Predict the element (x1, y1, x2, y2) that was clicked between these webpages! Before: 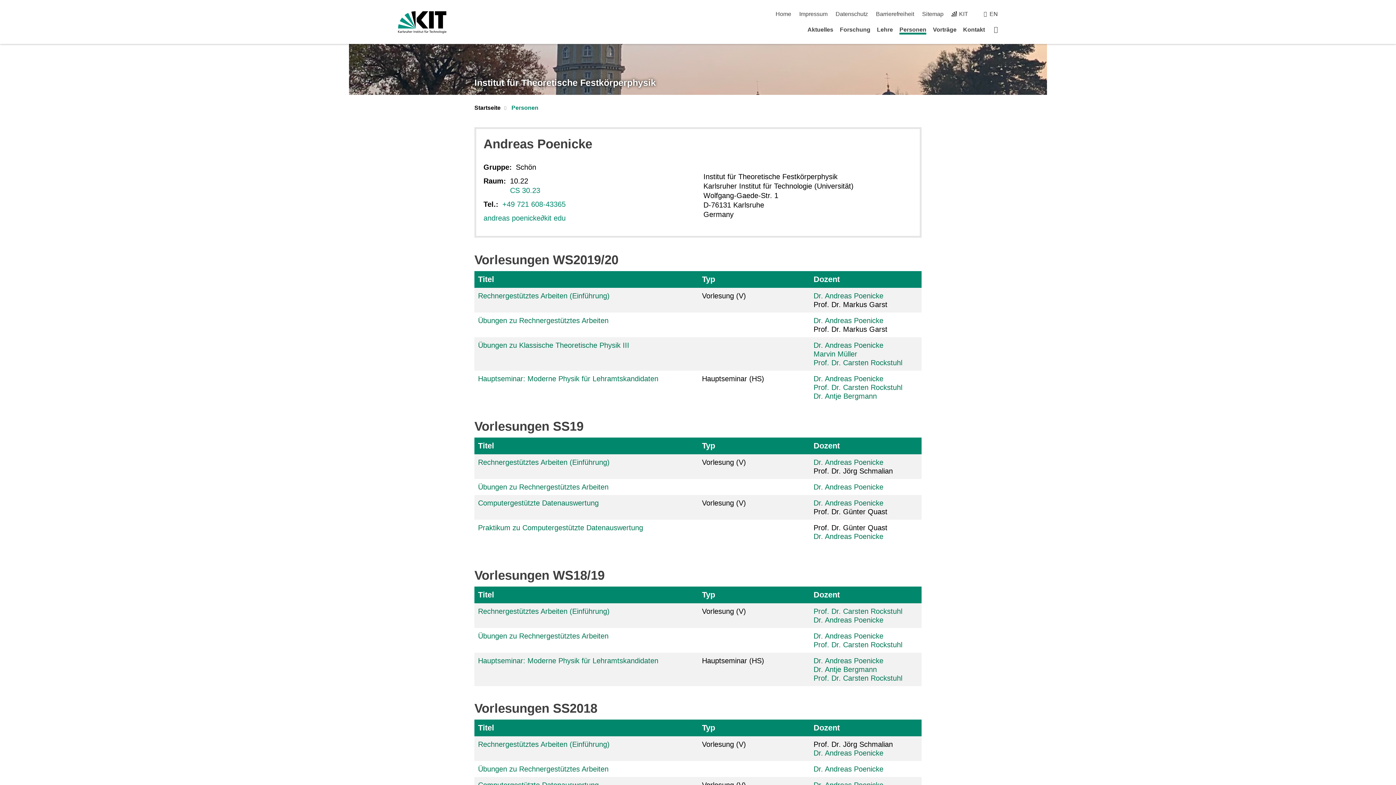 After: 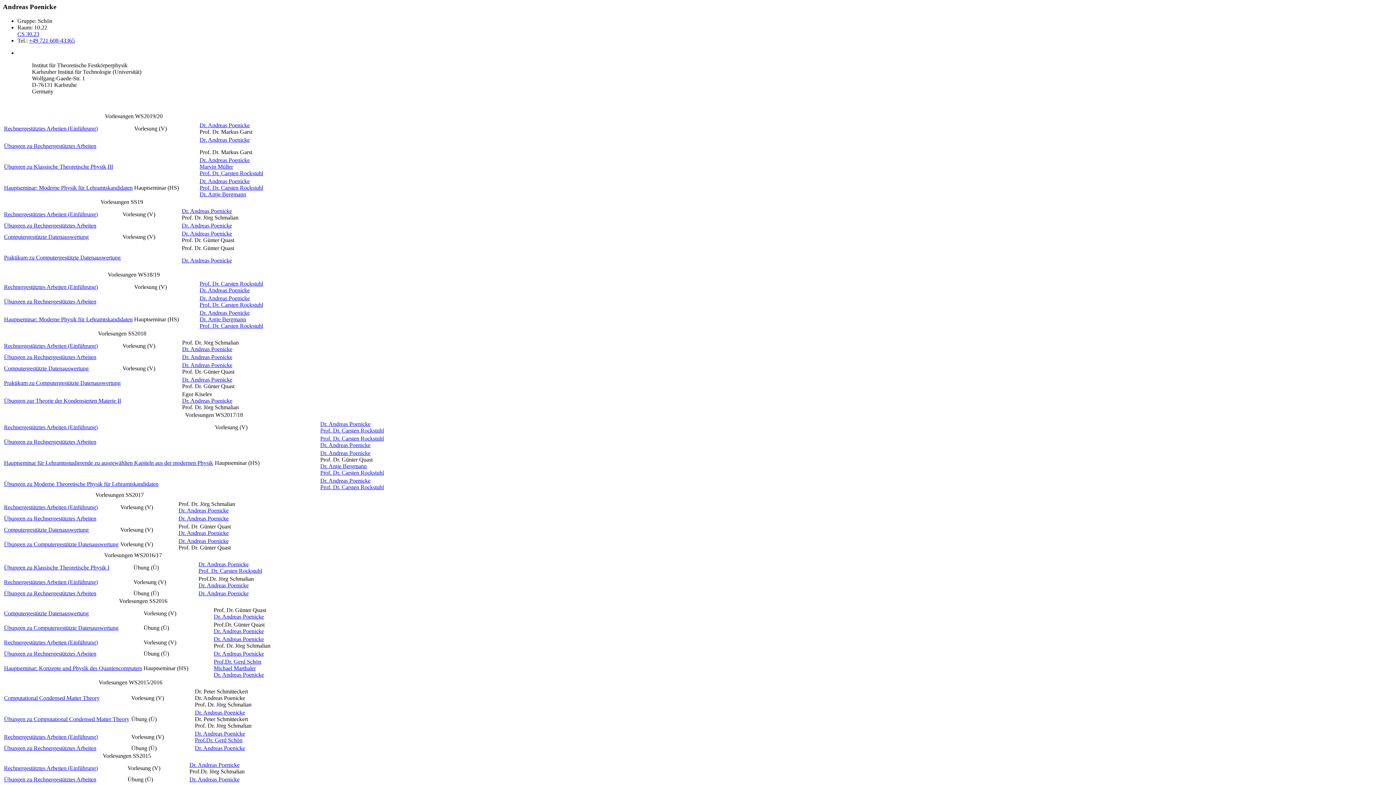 Action: label: Dr. Andreas Poenicke bbox: (813, 532, 883, 540)